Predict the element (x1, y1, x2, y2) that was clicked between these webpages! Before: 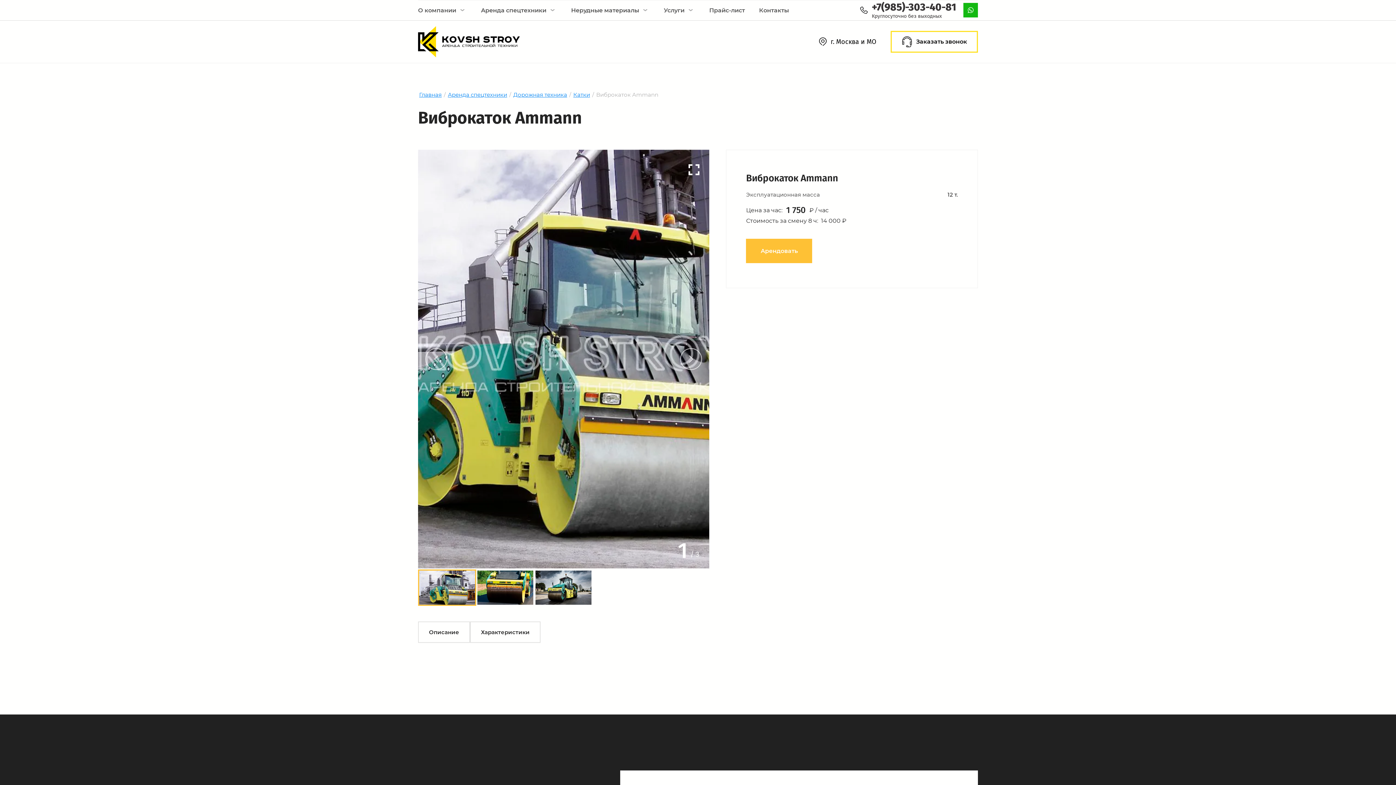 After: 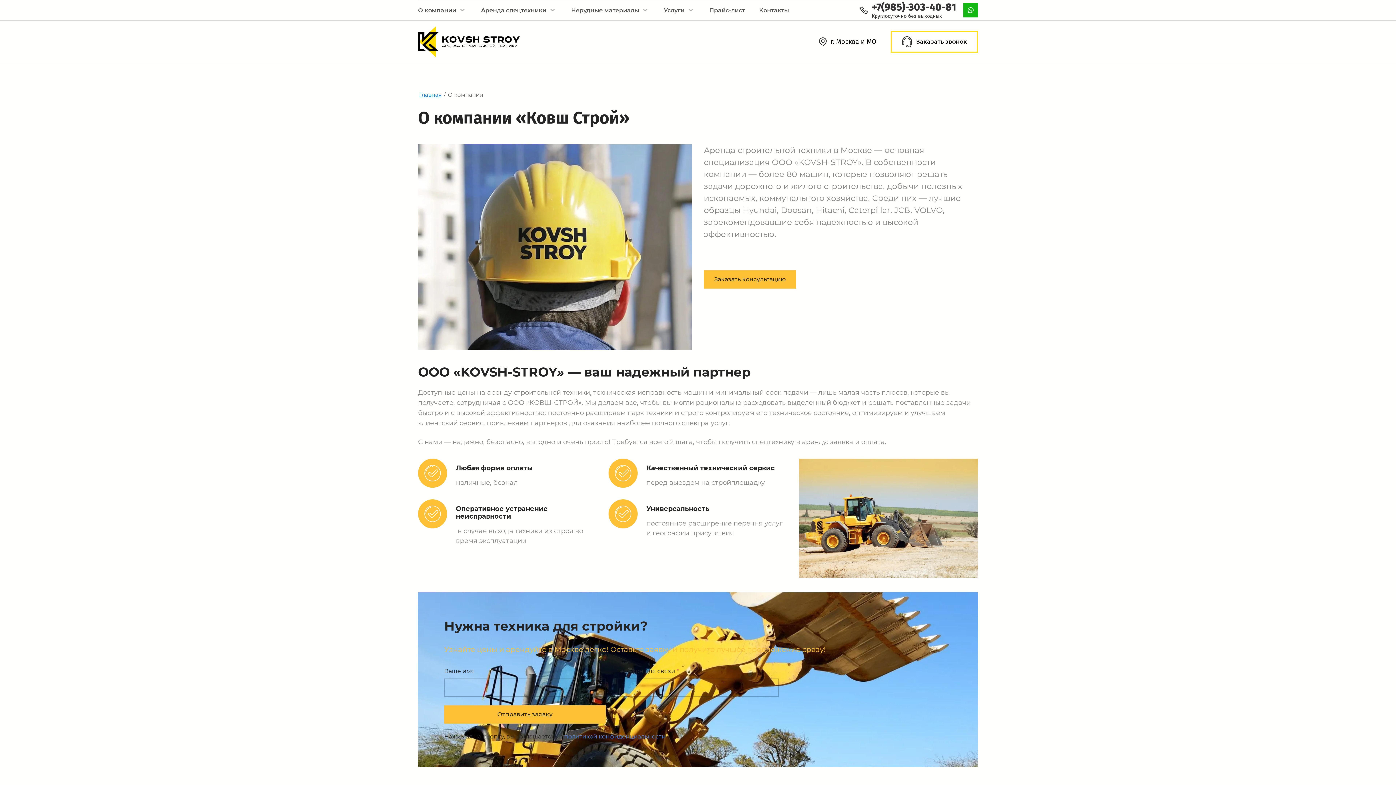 Action: label: О компании bbox: (410, 0, 474, 20)